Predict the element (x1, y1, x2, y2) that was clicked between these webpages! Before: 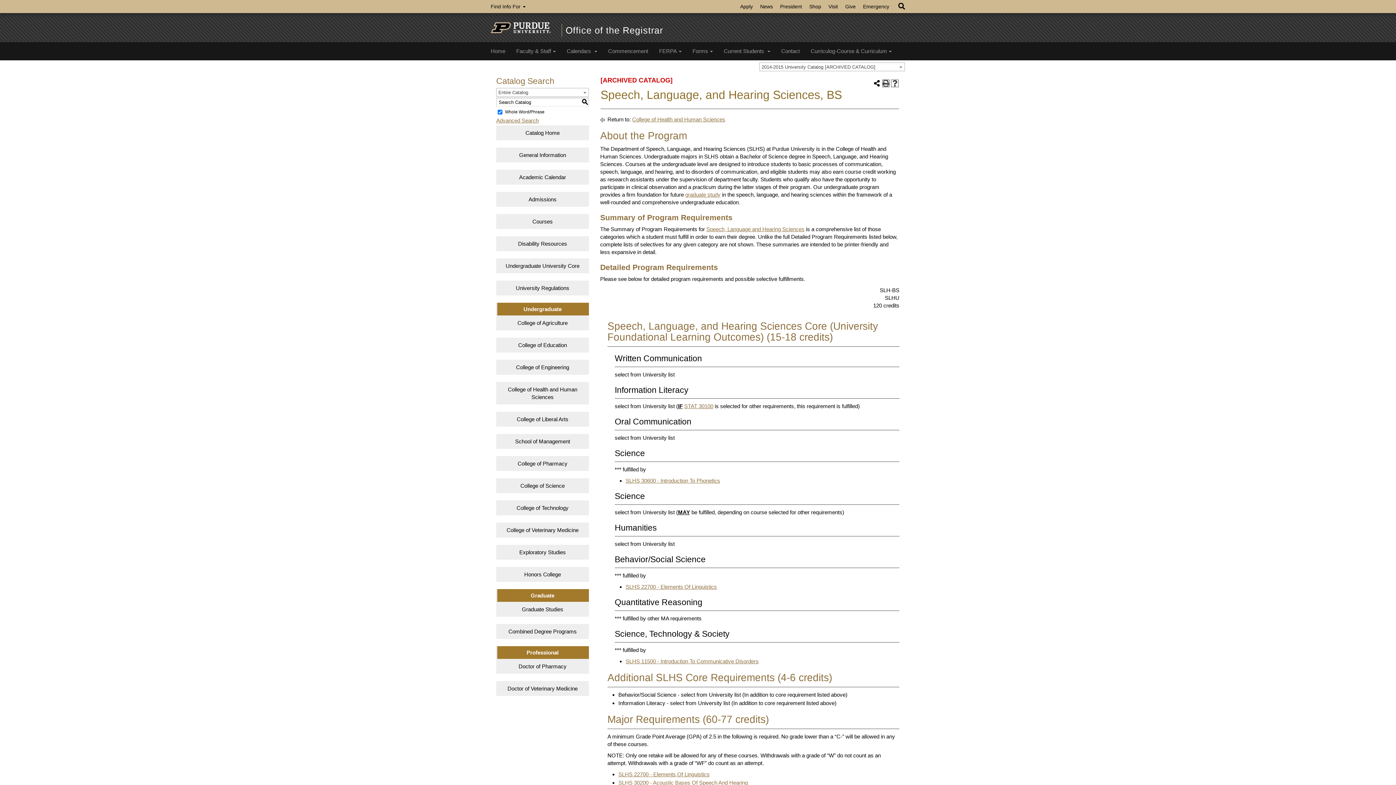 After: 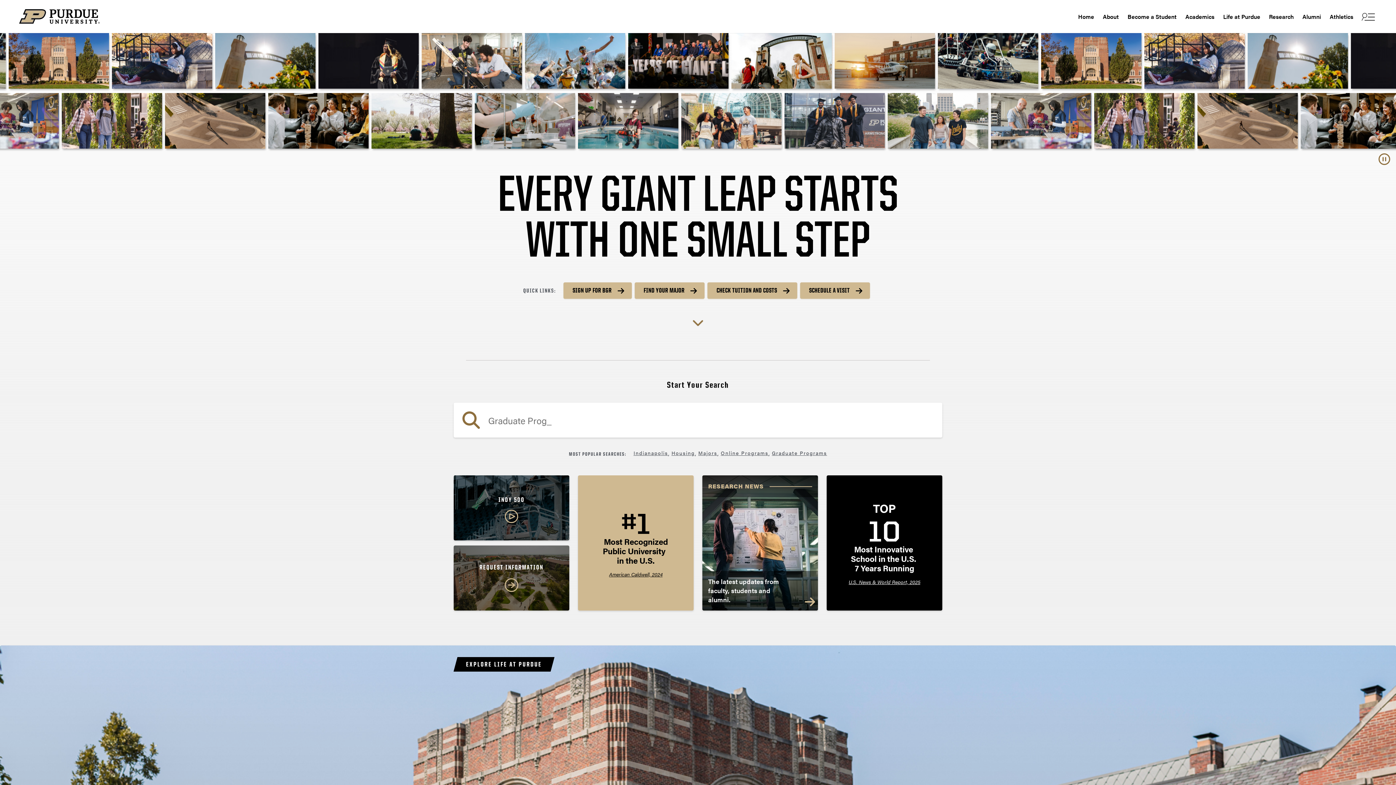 Action: label: Office of the Registrar bbox: (561, 24, 666, 36)